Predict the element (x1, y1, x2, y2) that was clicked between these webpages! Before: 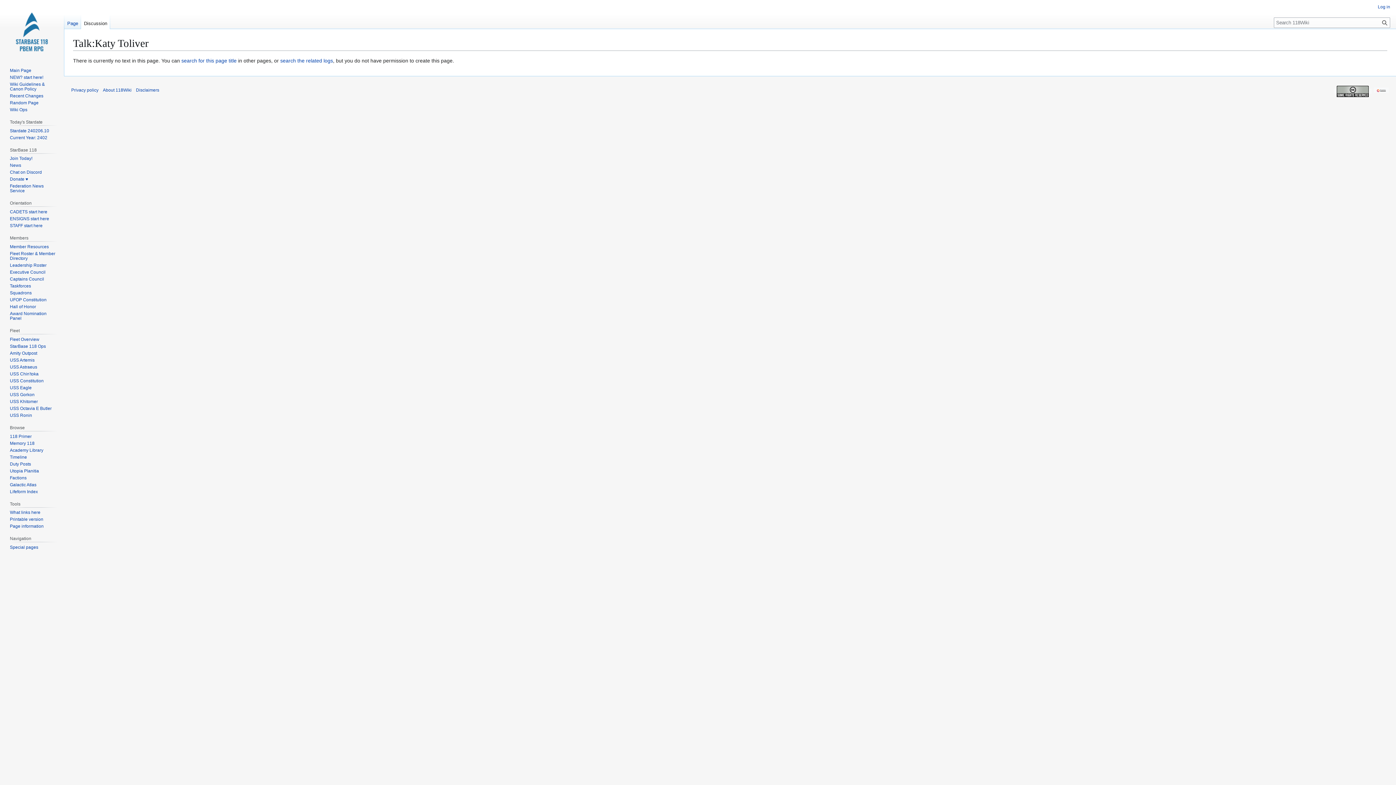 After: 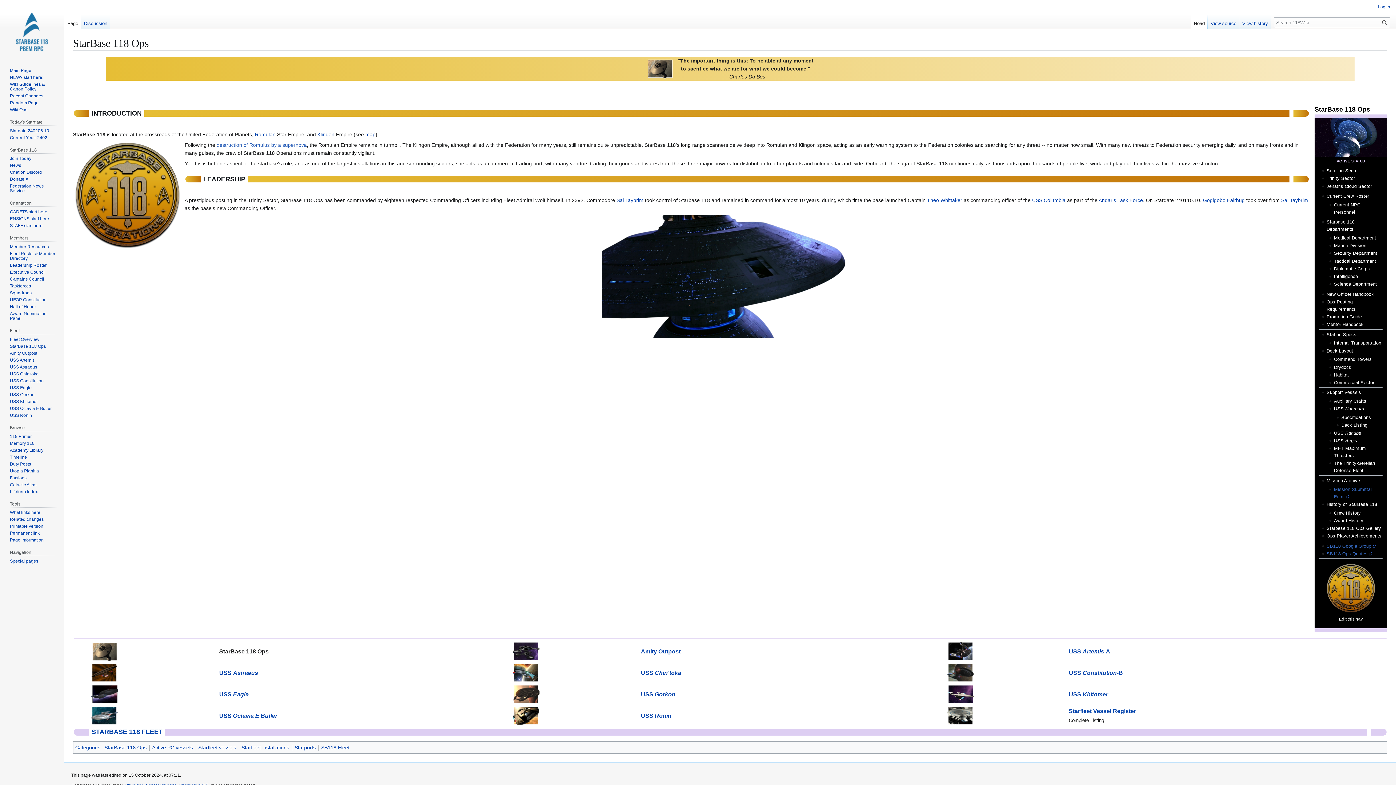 Action: bbox: (9, 343, 45, 349) label: StarBase 118 Ops